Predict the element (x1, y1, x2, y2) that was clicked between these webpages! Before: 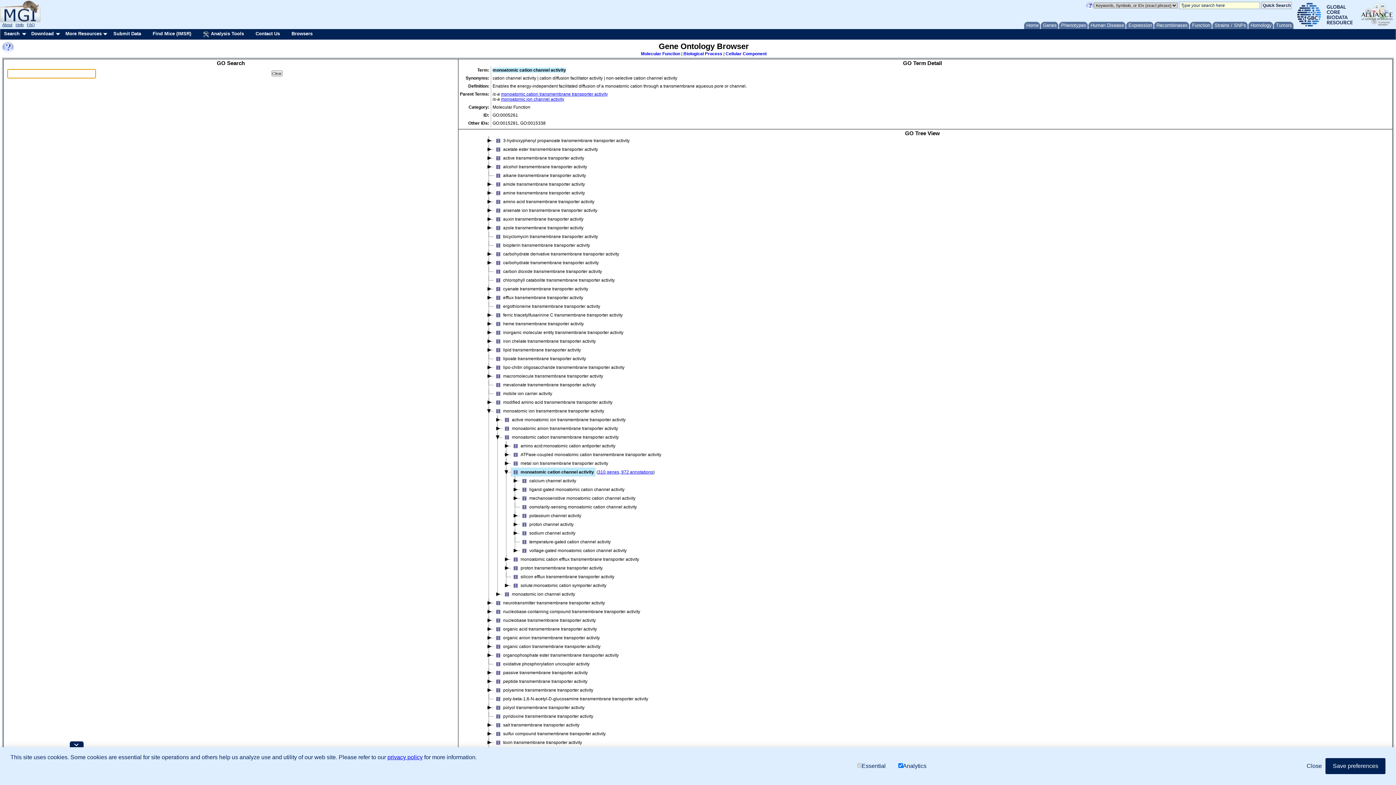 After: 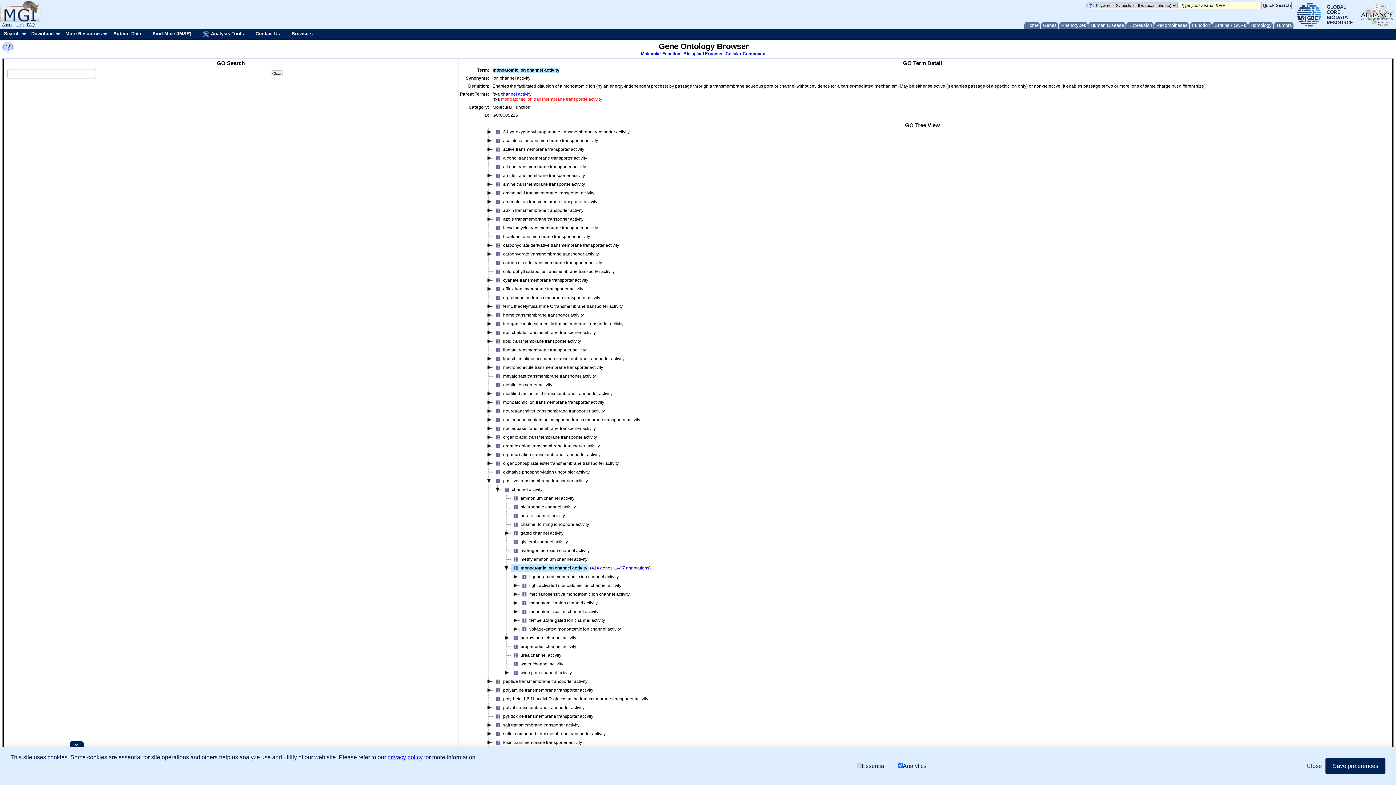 Action: bbox: (501, 96, 564, 101) label: monoatomic ion channel activity